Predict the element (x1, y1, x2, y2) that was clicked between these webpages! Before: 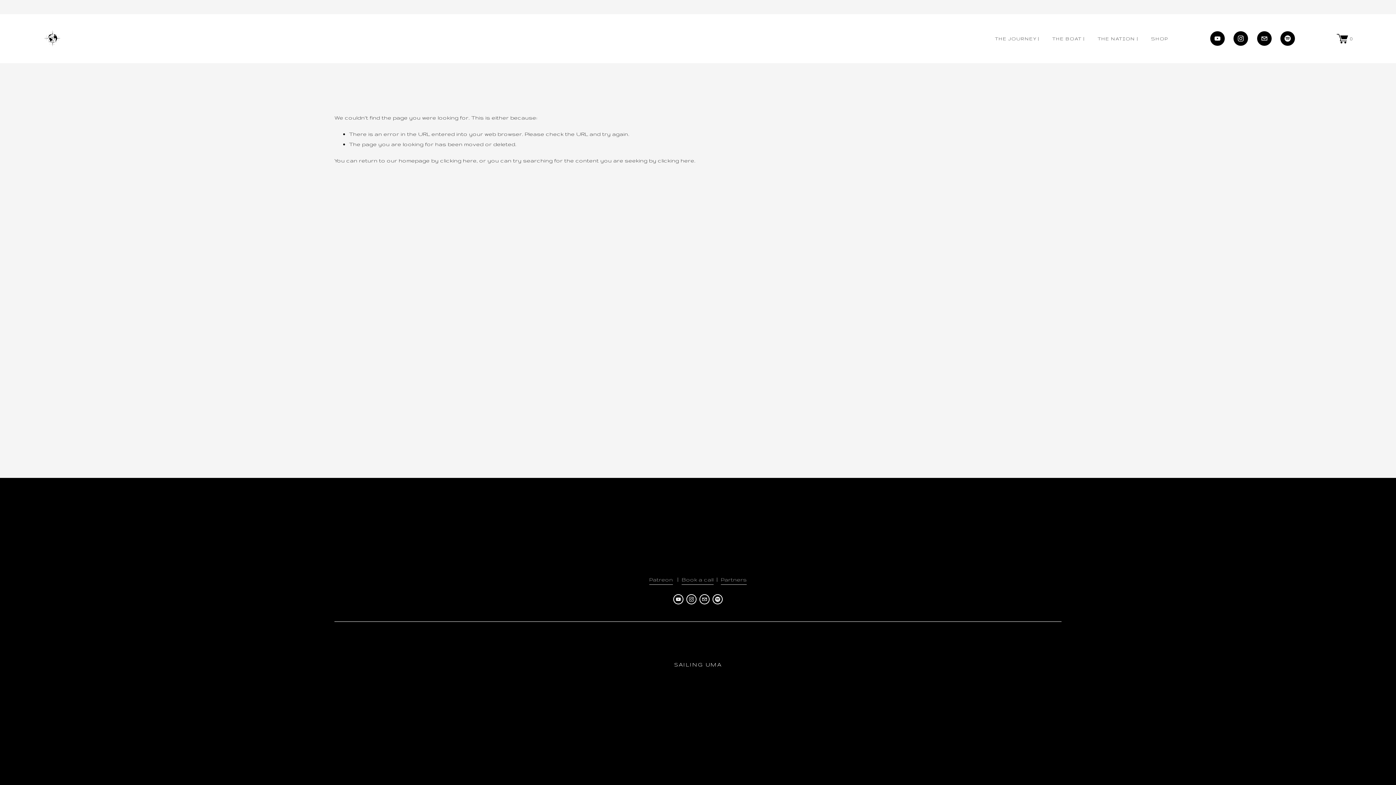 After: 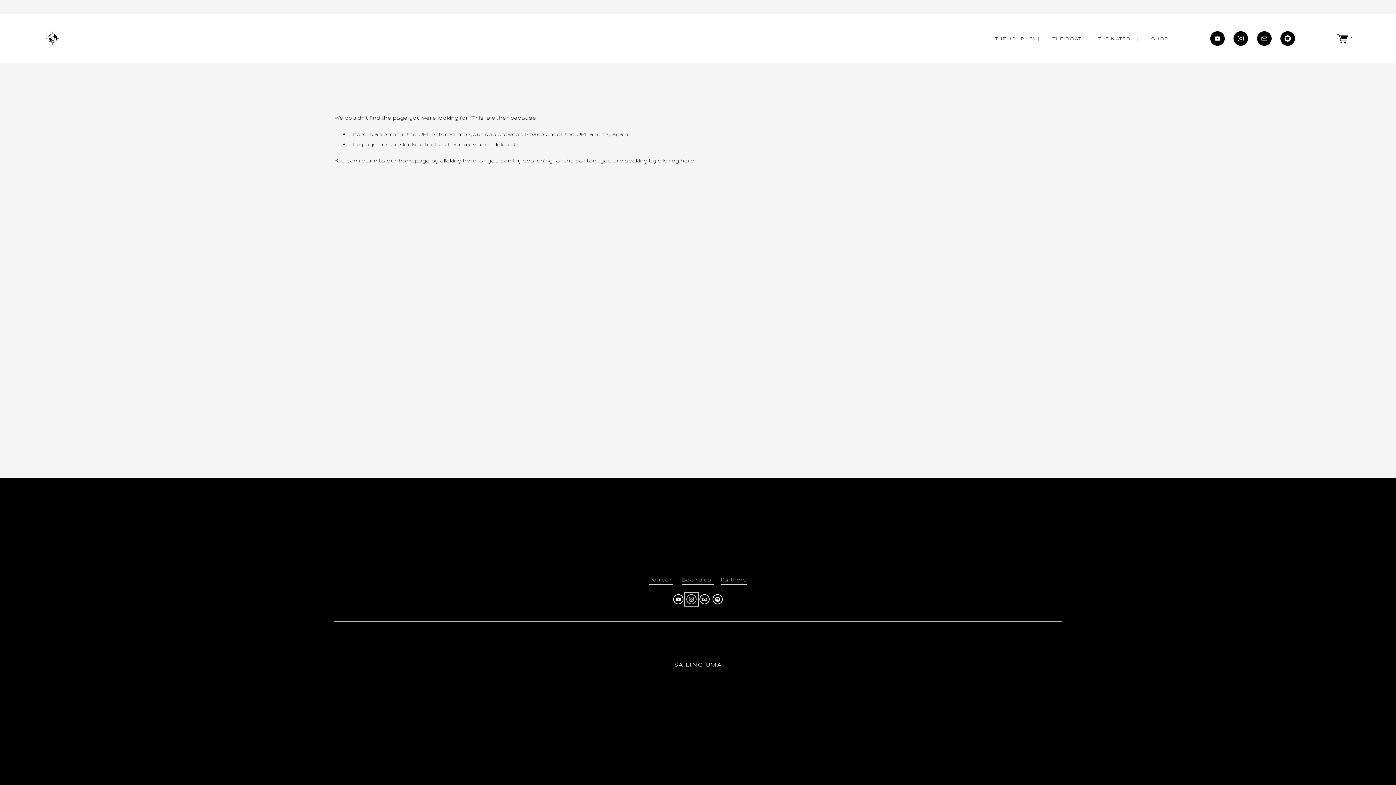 Action: label: Instagram bbox: (686, 594, 696, 604)